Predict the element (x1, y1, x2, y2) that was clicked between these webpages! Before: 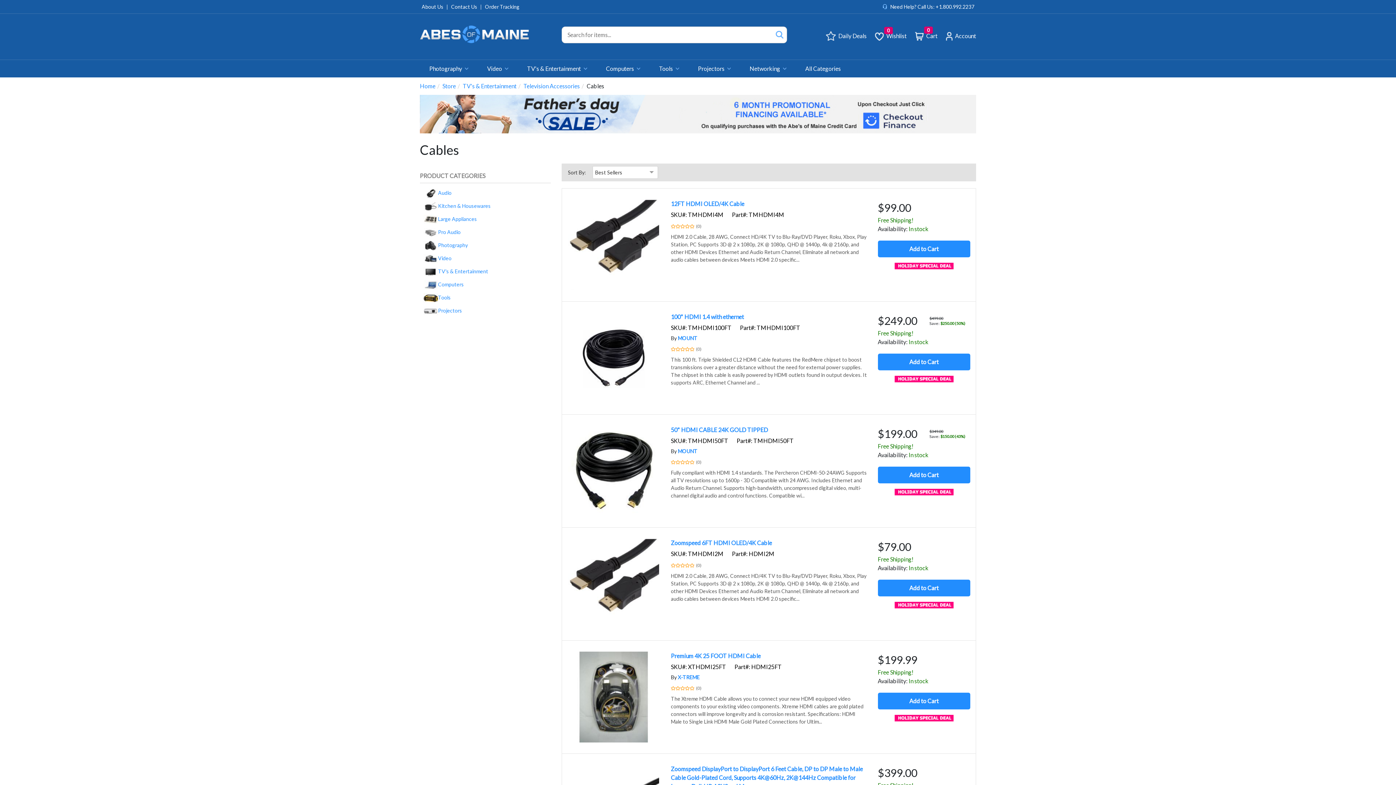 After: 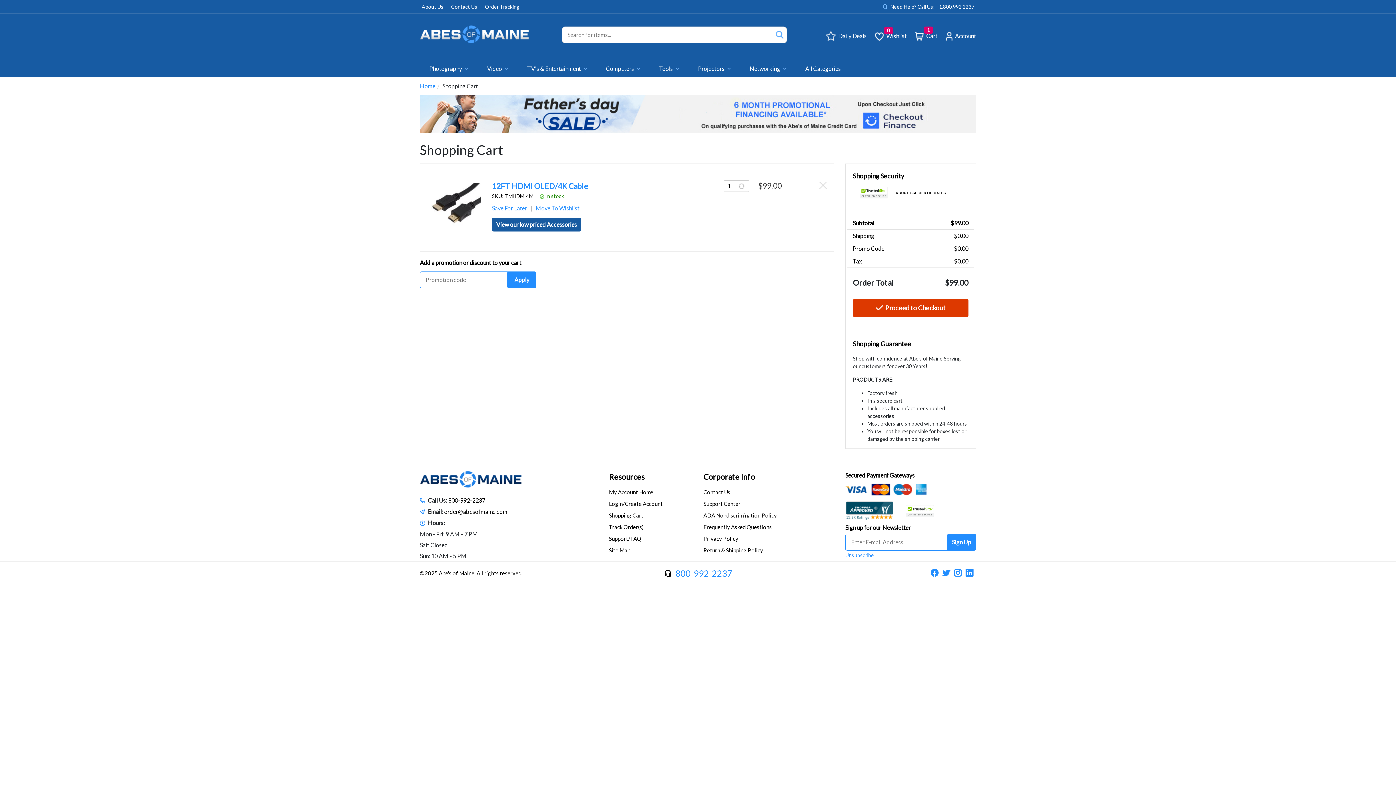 Action: bbox: (878, 240, 970, 257) label: Add to Cart